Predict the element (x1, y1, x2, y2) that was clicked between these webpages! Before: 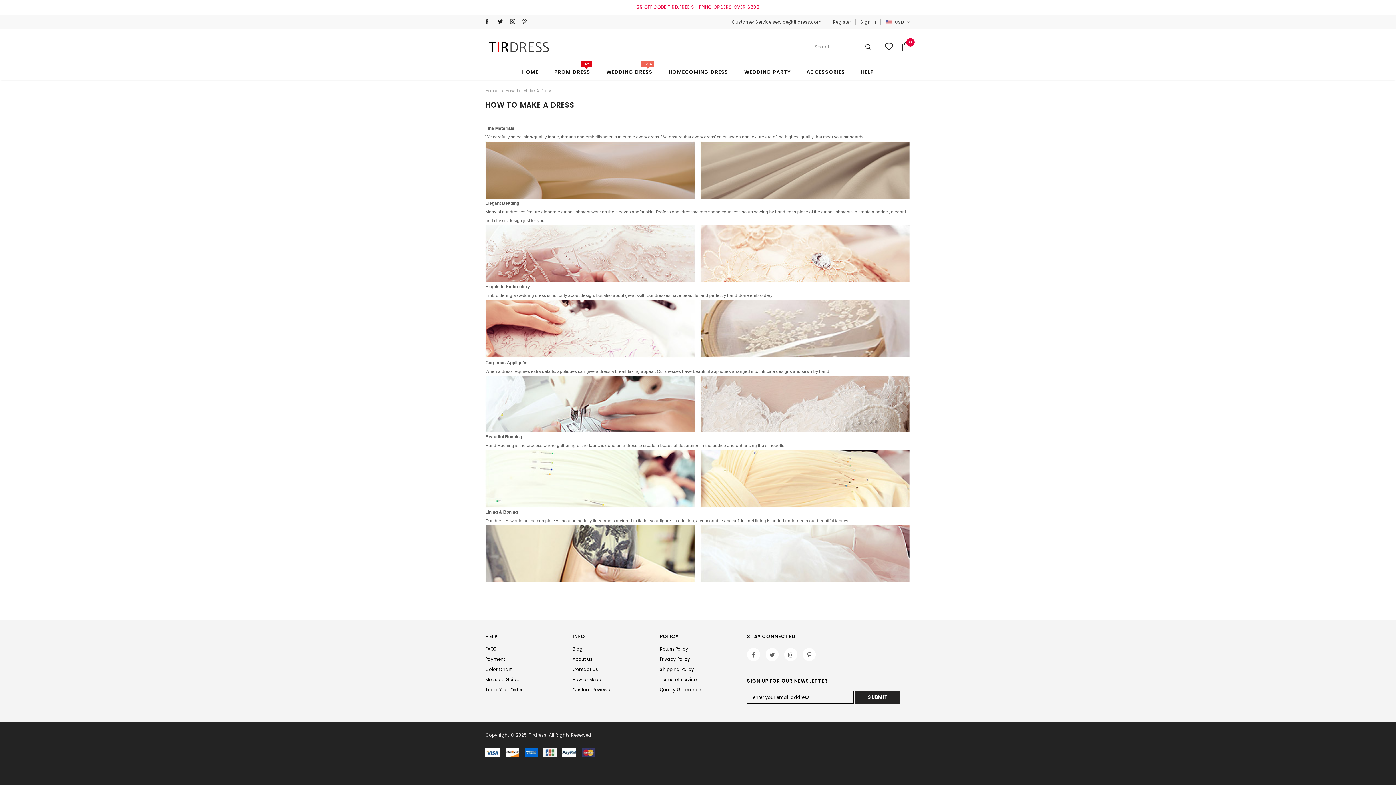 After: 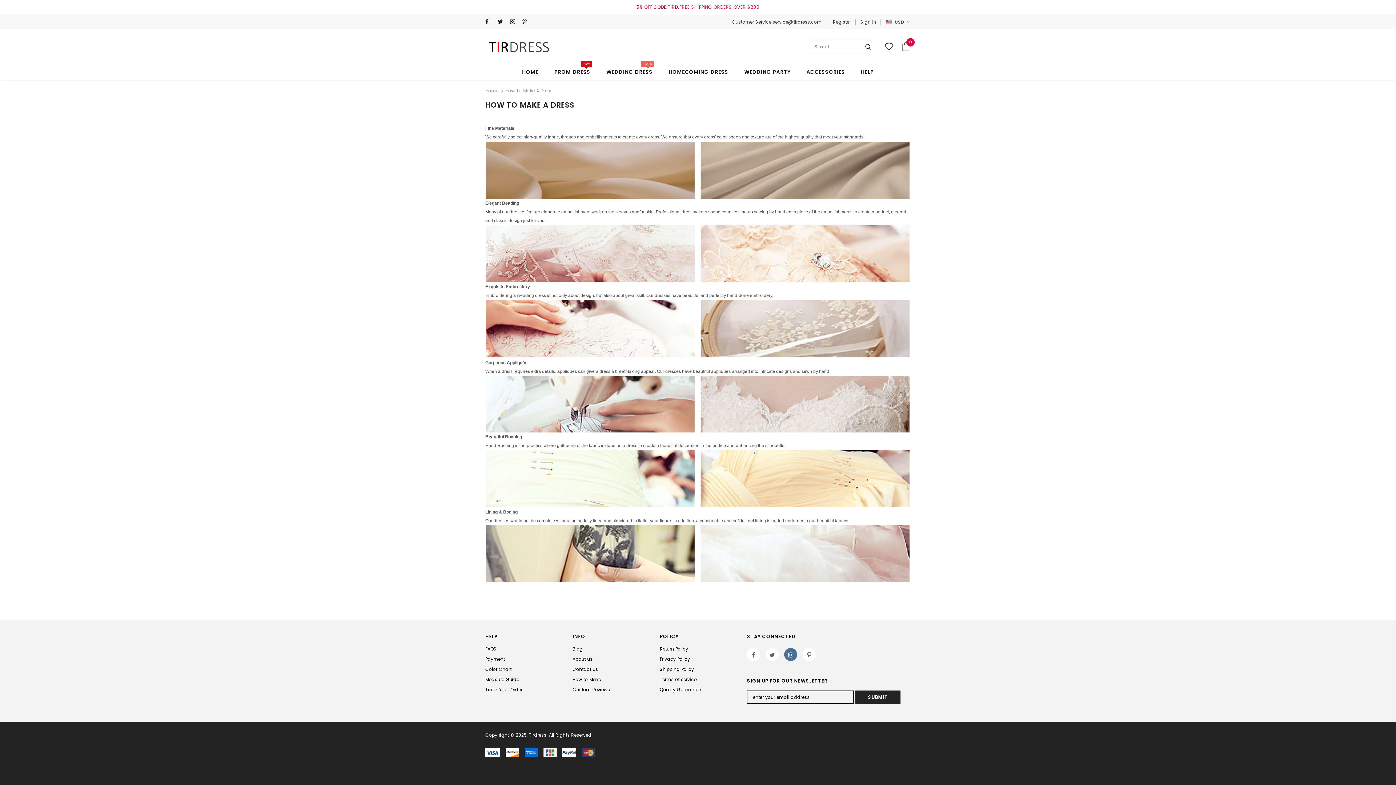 Action: bbox: (784, 648, 797, 661)